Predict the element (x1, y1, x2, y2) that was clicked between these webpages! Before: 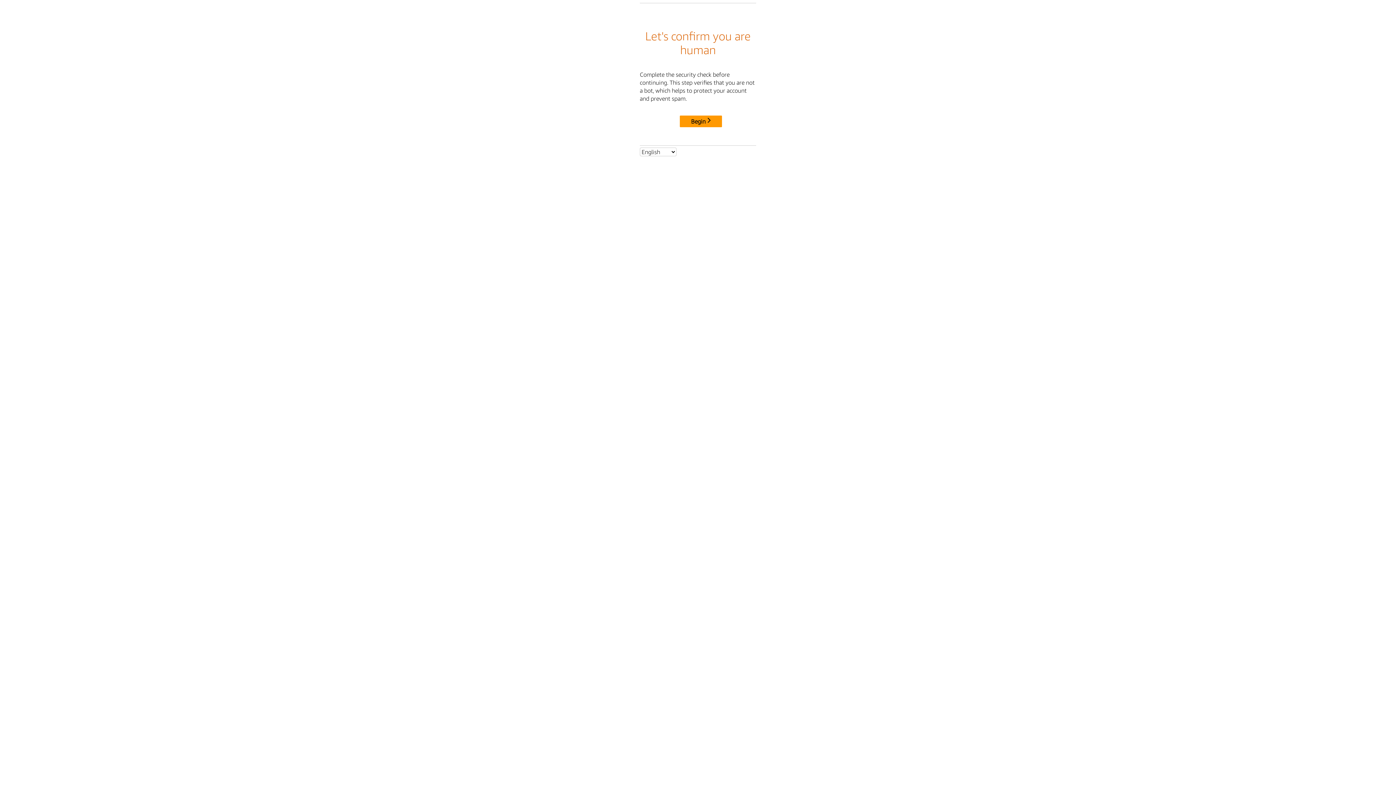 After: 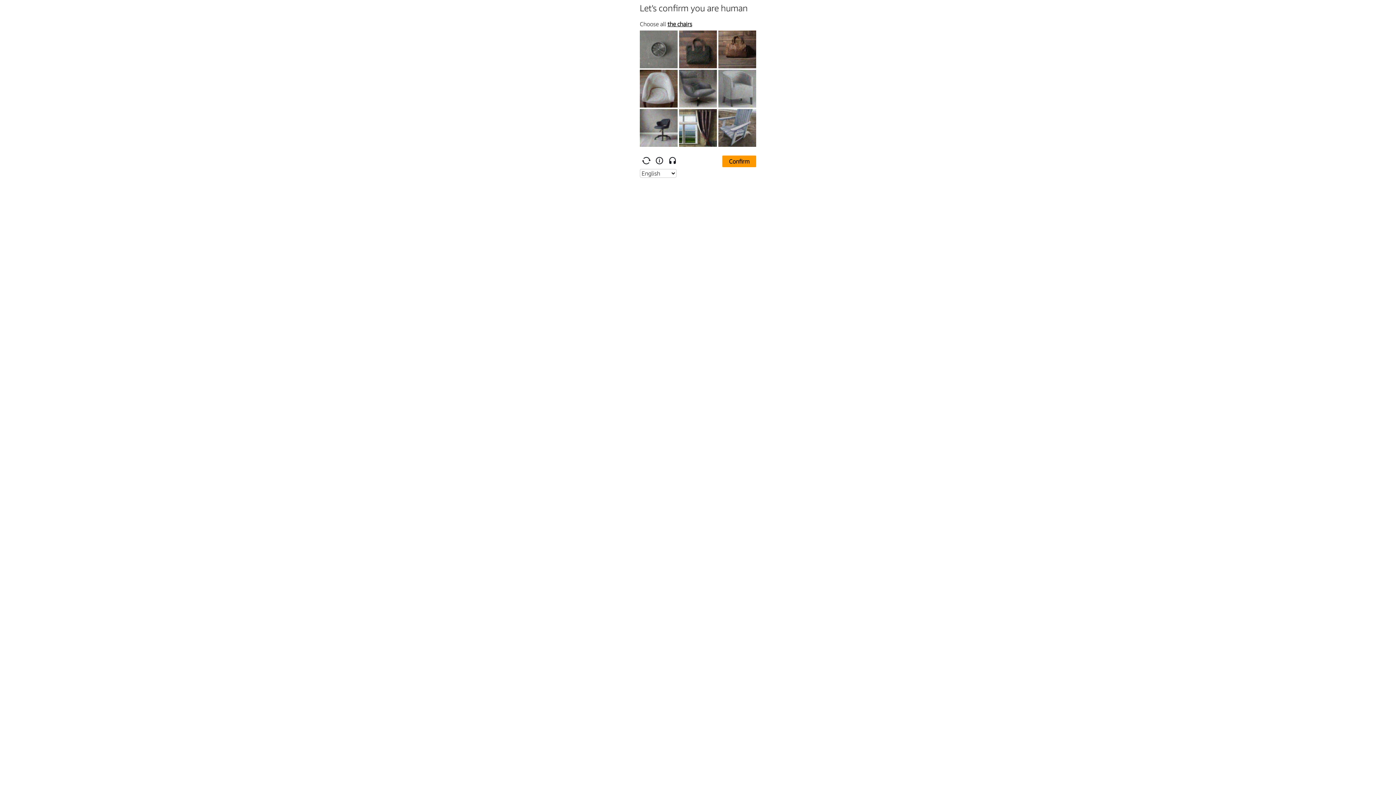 Action: bbox: (680, 115, 722, 127) label: Begin